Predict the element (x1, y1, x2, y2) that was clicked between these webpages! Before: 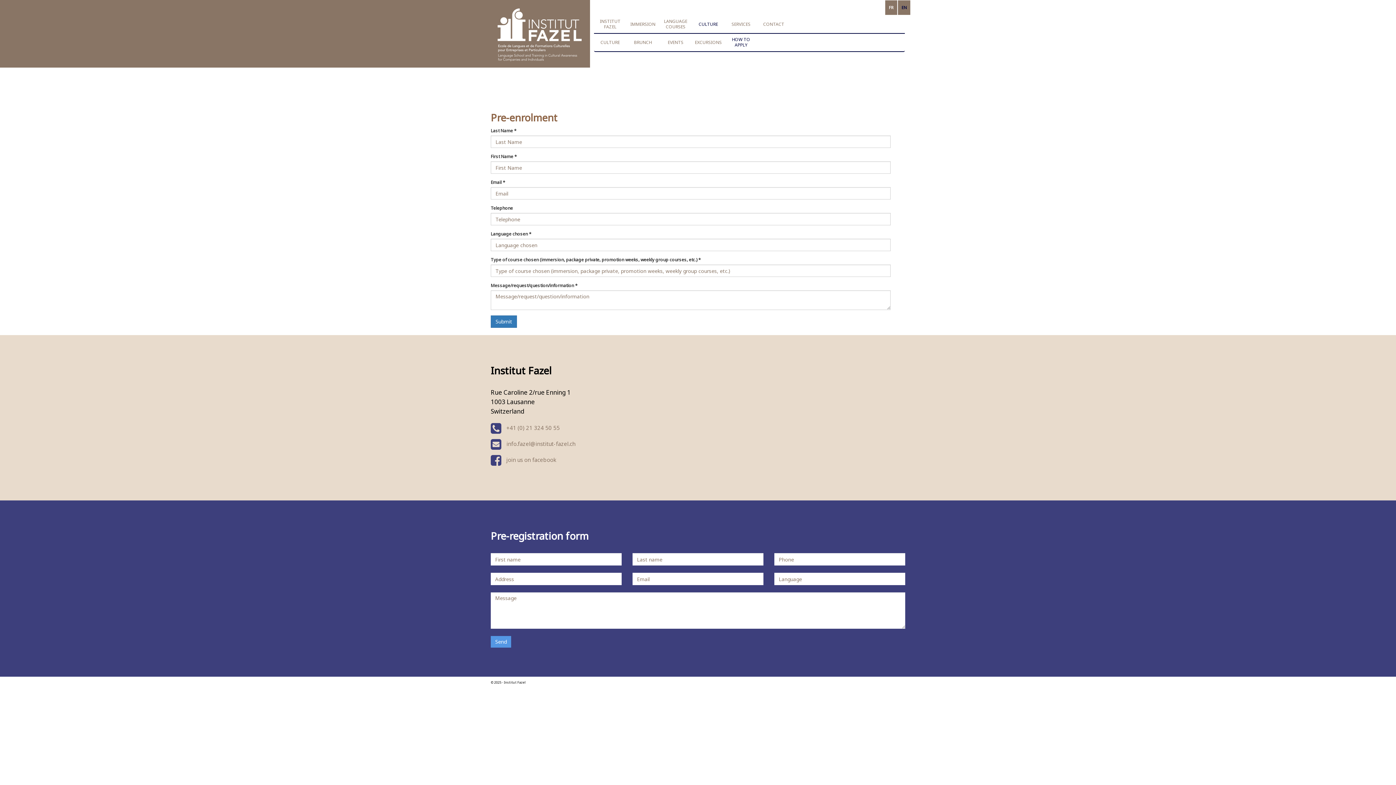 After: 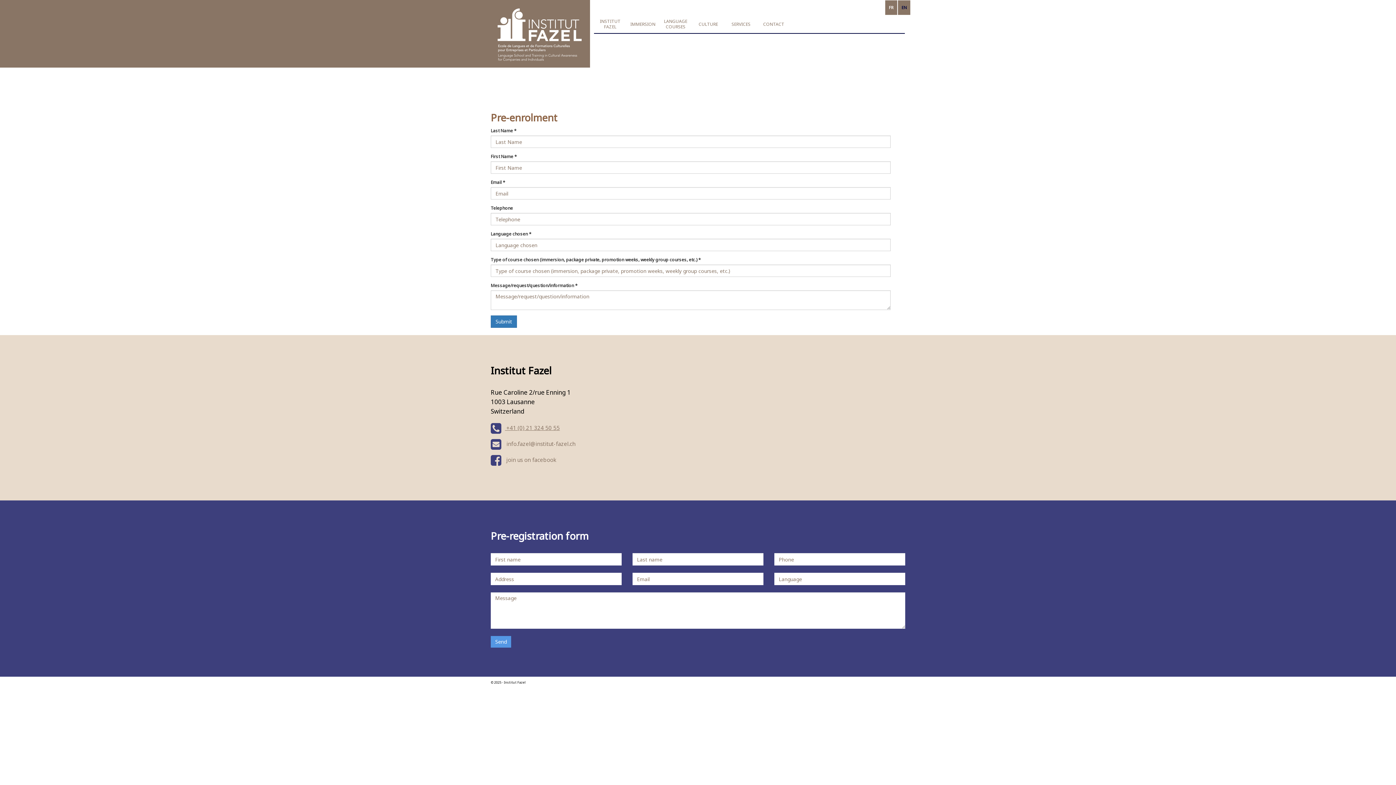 Action: bbox: (490, 424, 560, 431) label:  +41 (0) 21 324 50 55